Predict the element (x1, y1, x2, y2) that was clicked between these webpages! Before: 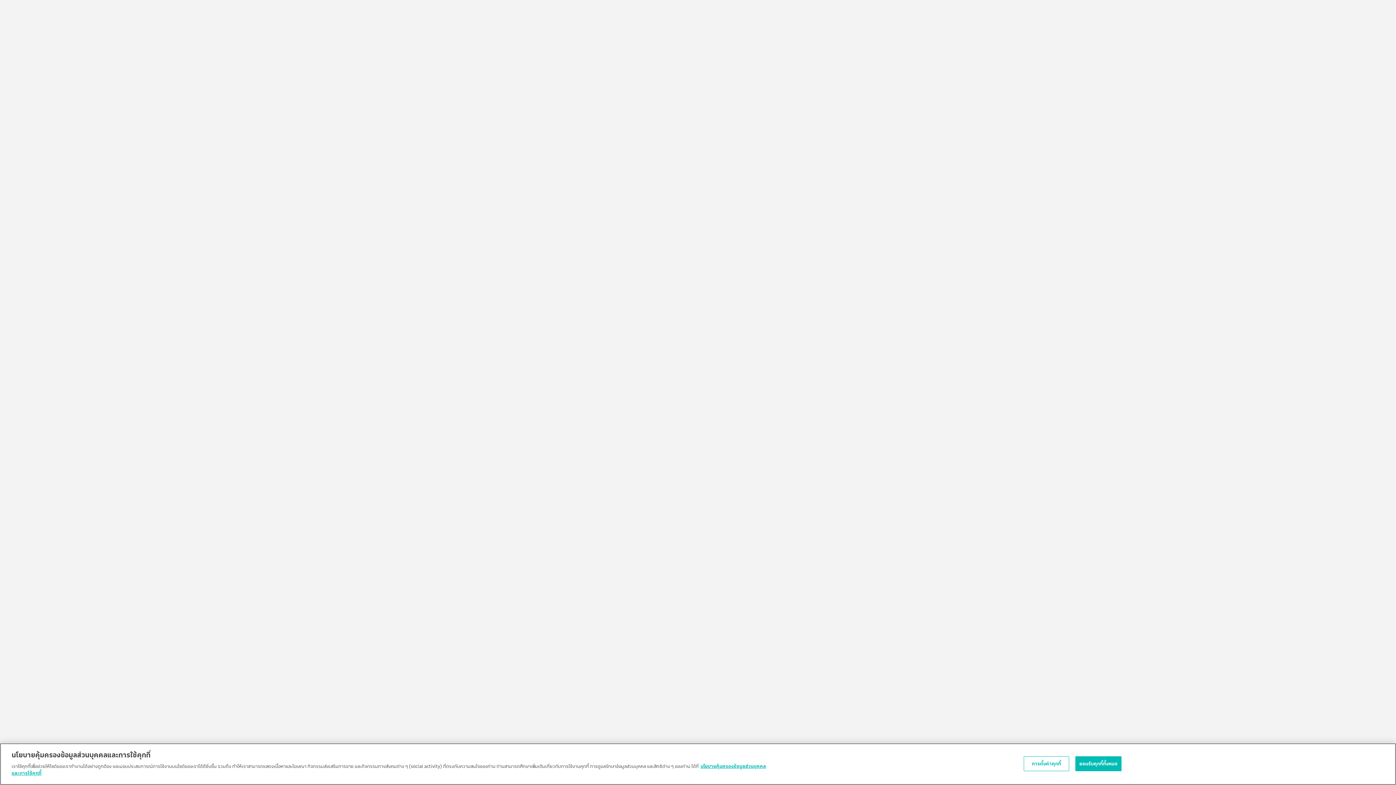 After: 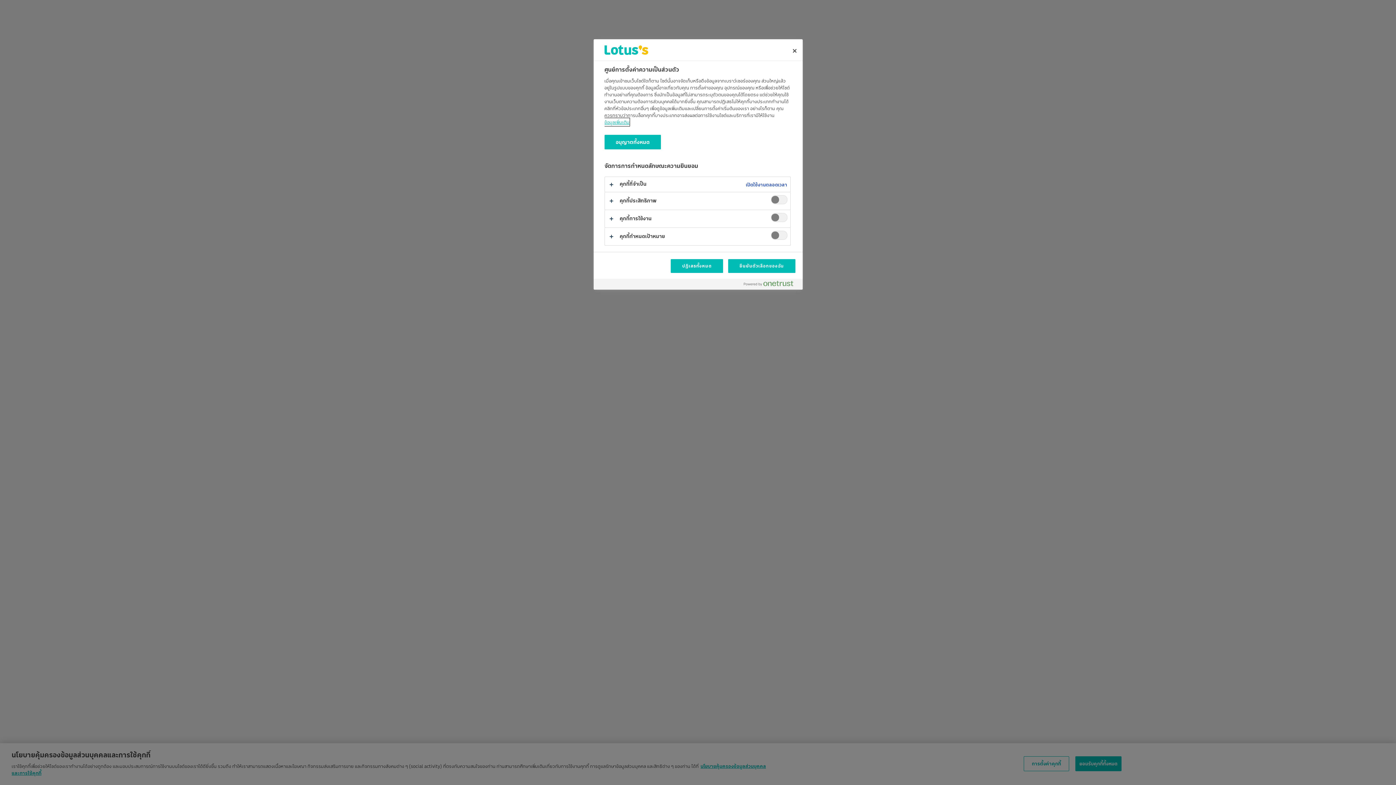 Action: label: การตั้งค่าคุกกี้ bbox: (1023, 756, 1069, 771)